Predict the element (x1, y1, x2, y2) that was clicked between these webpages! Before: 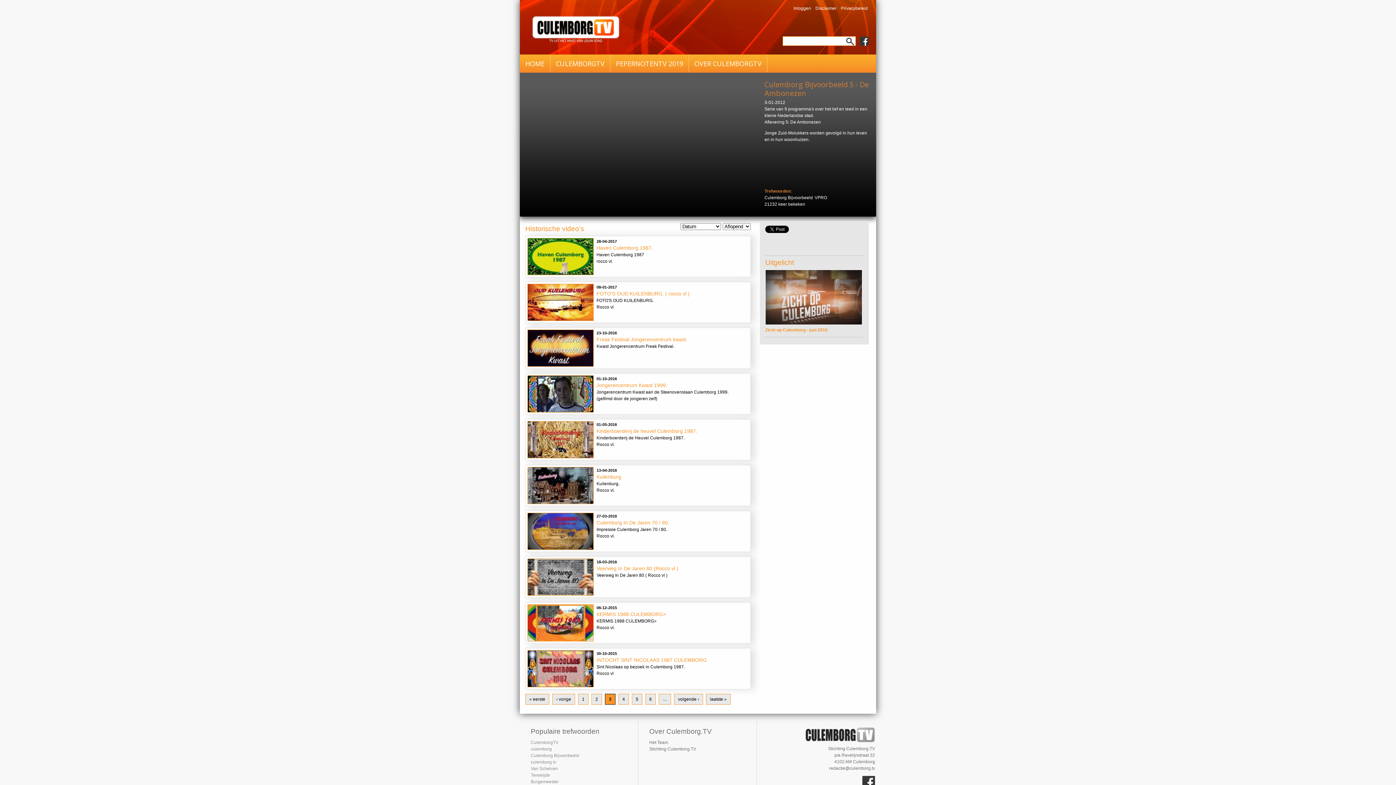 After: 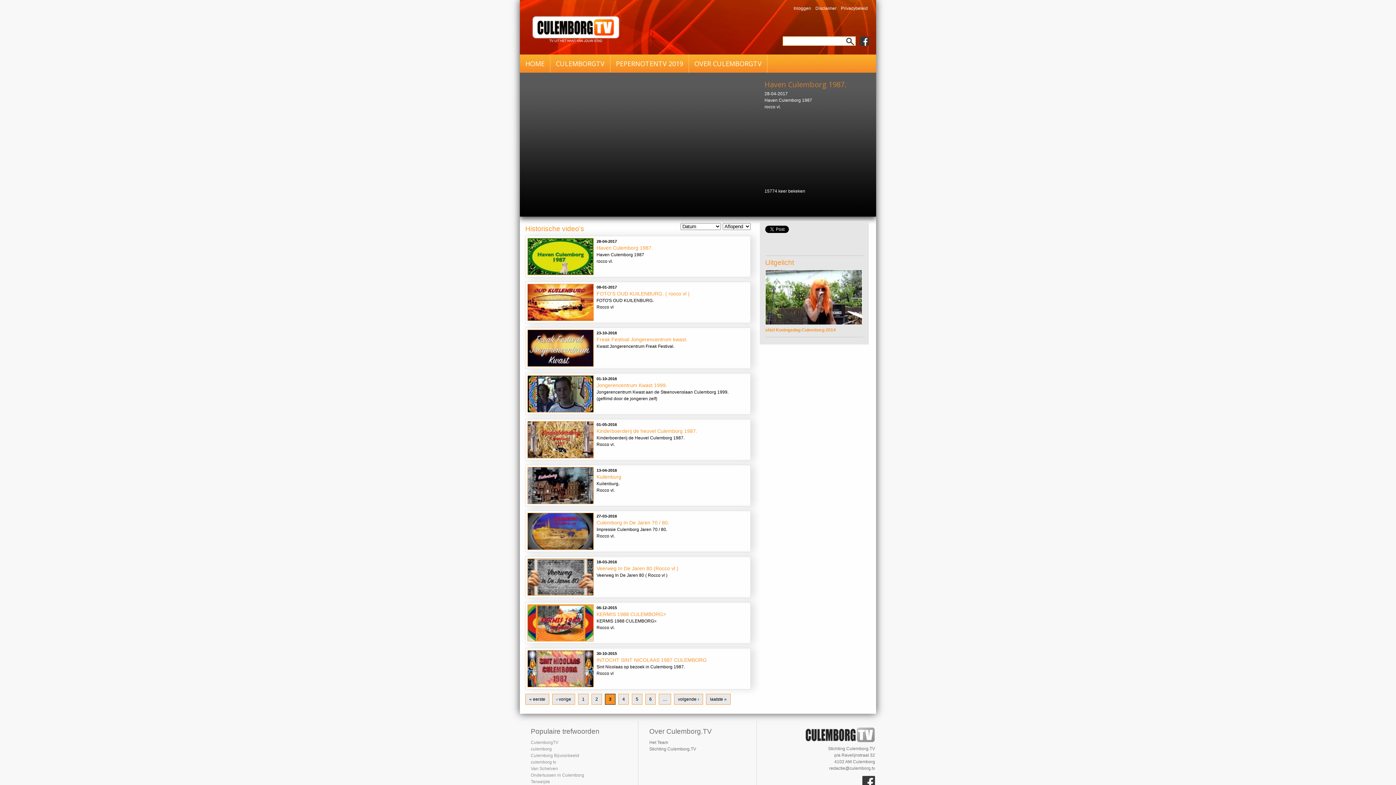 Action: bbox: (527, 238, 593, 275)